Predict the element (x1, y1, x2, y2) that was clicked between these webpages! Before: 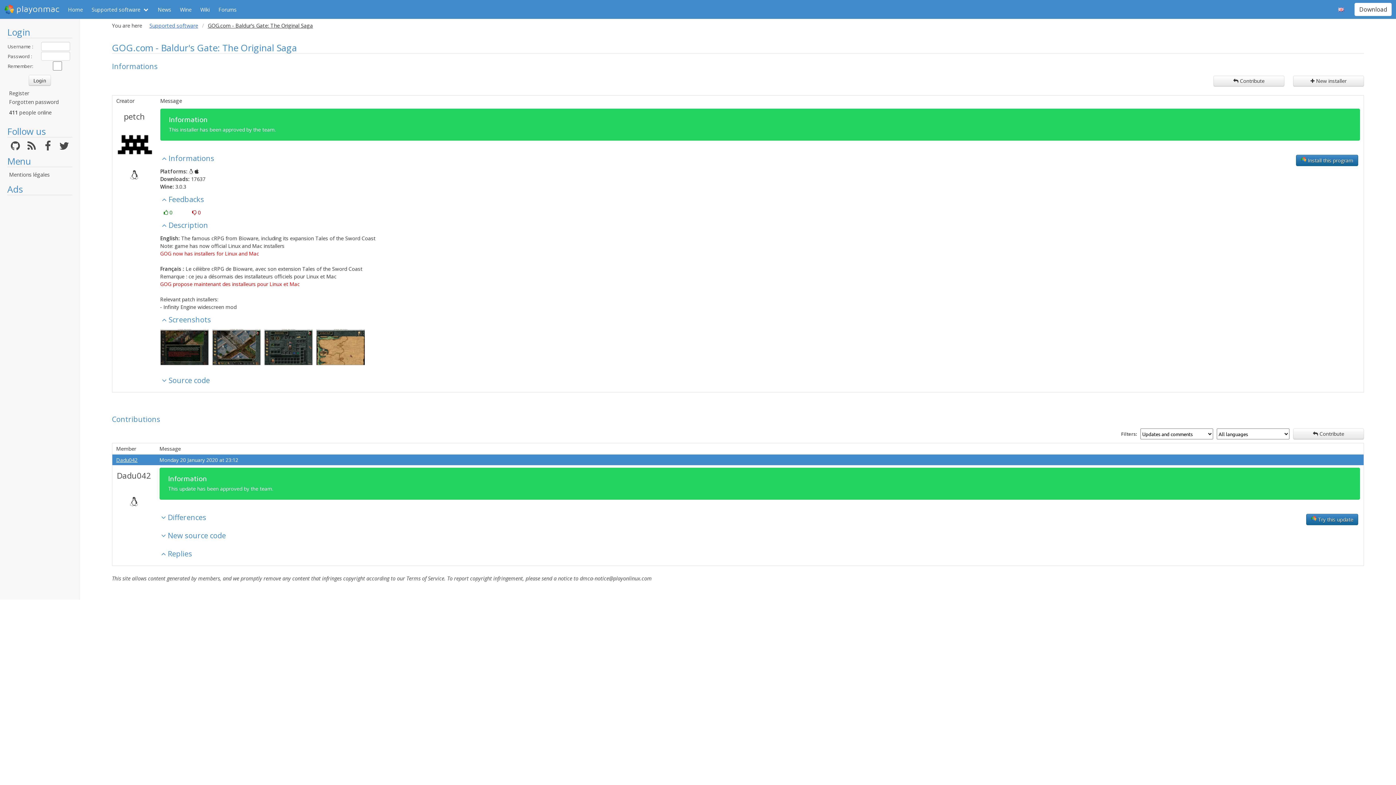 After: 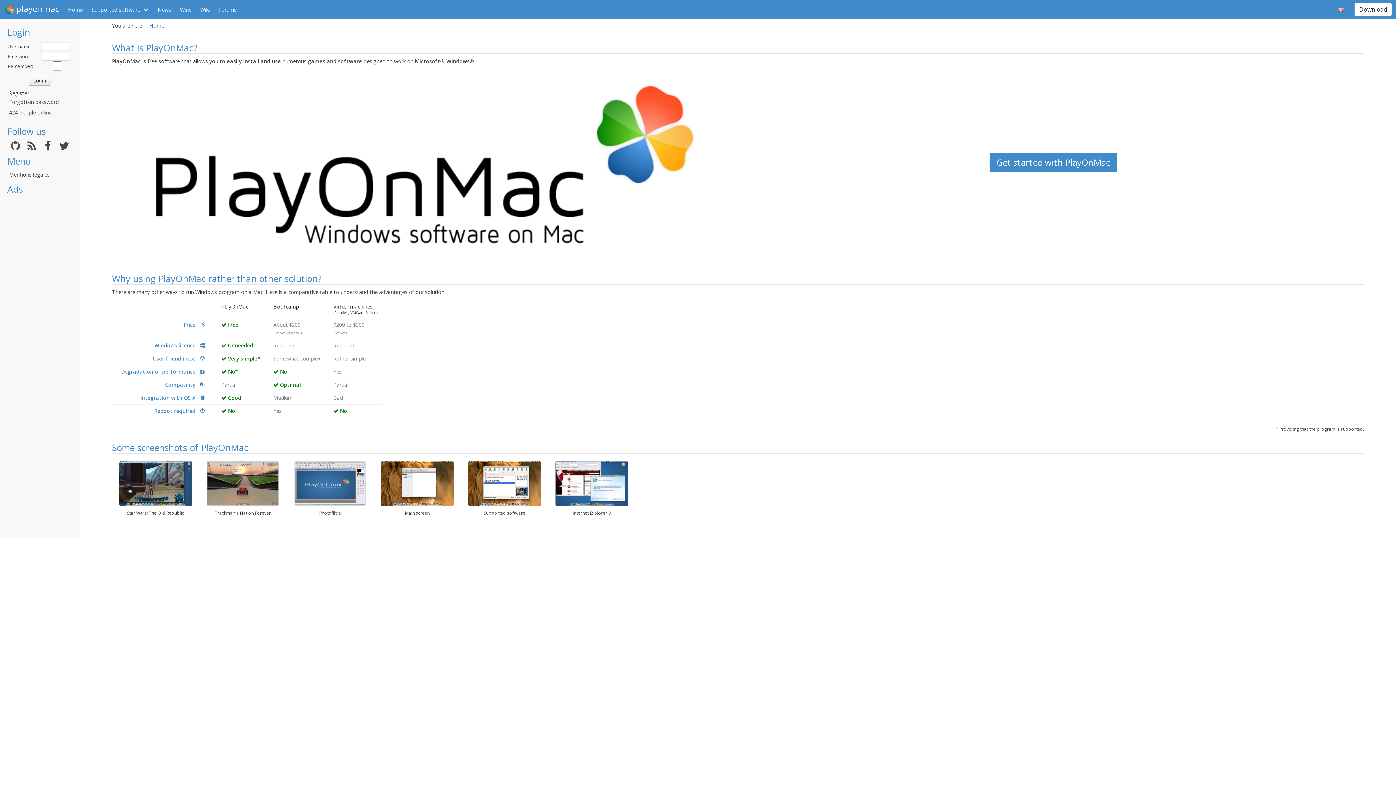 Action: bbox: (0, 0, 63, 18) label: playonmac